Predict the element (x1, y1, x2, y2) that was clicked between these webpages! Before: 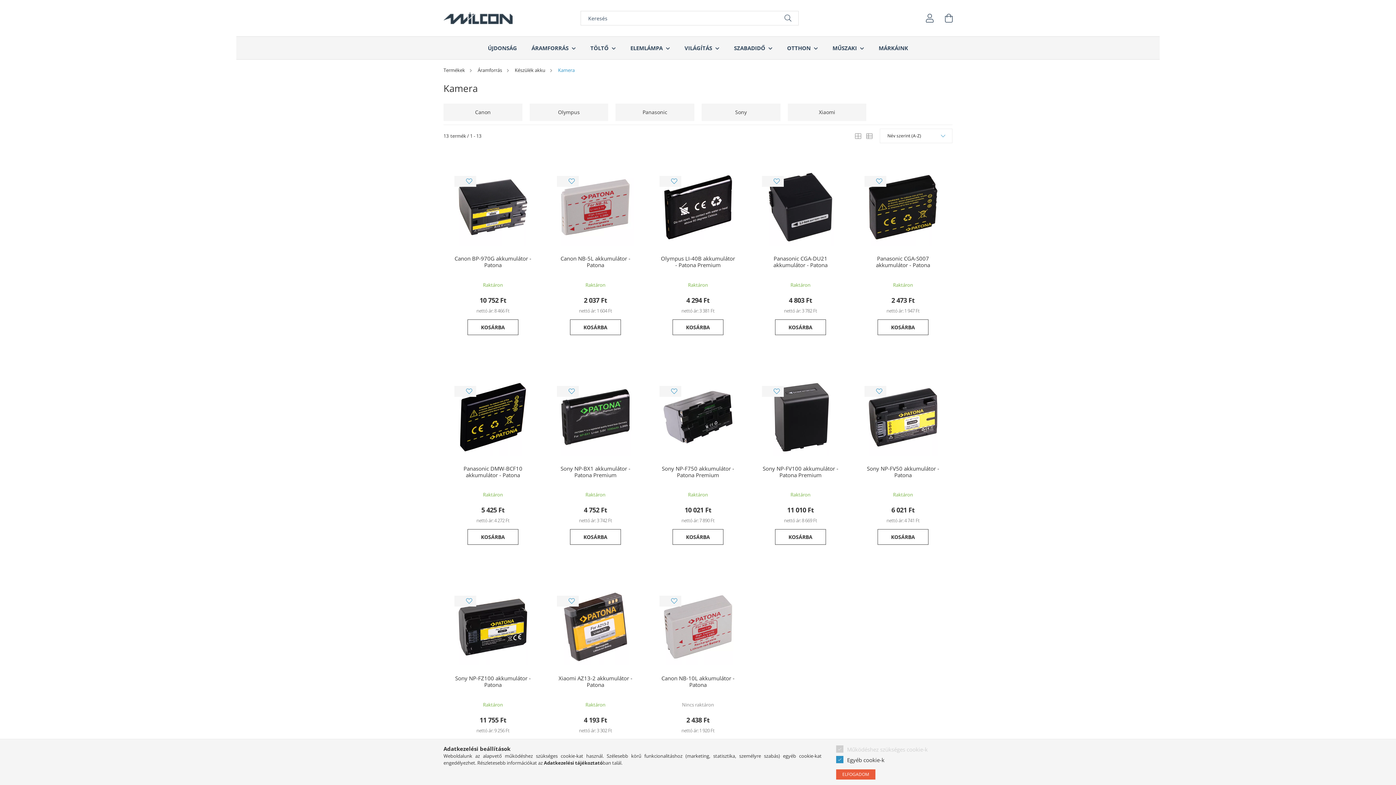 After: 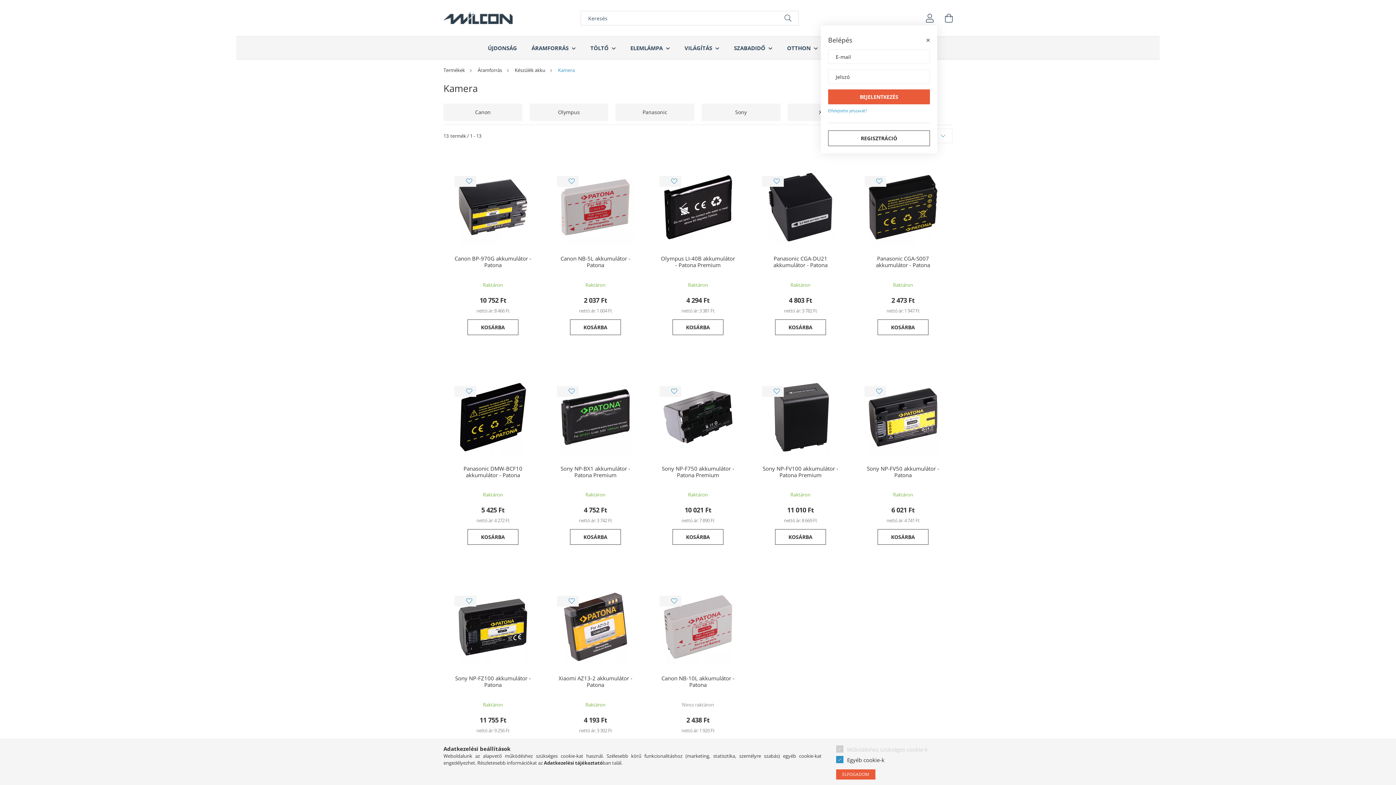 Action: label: profile button bbox: (922, 10, 937, 25)